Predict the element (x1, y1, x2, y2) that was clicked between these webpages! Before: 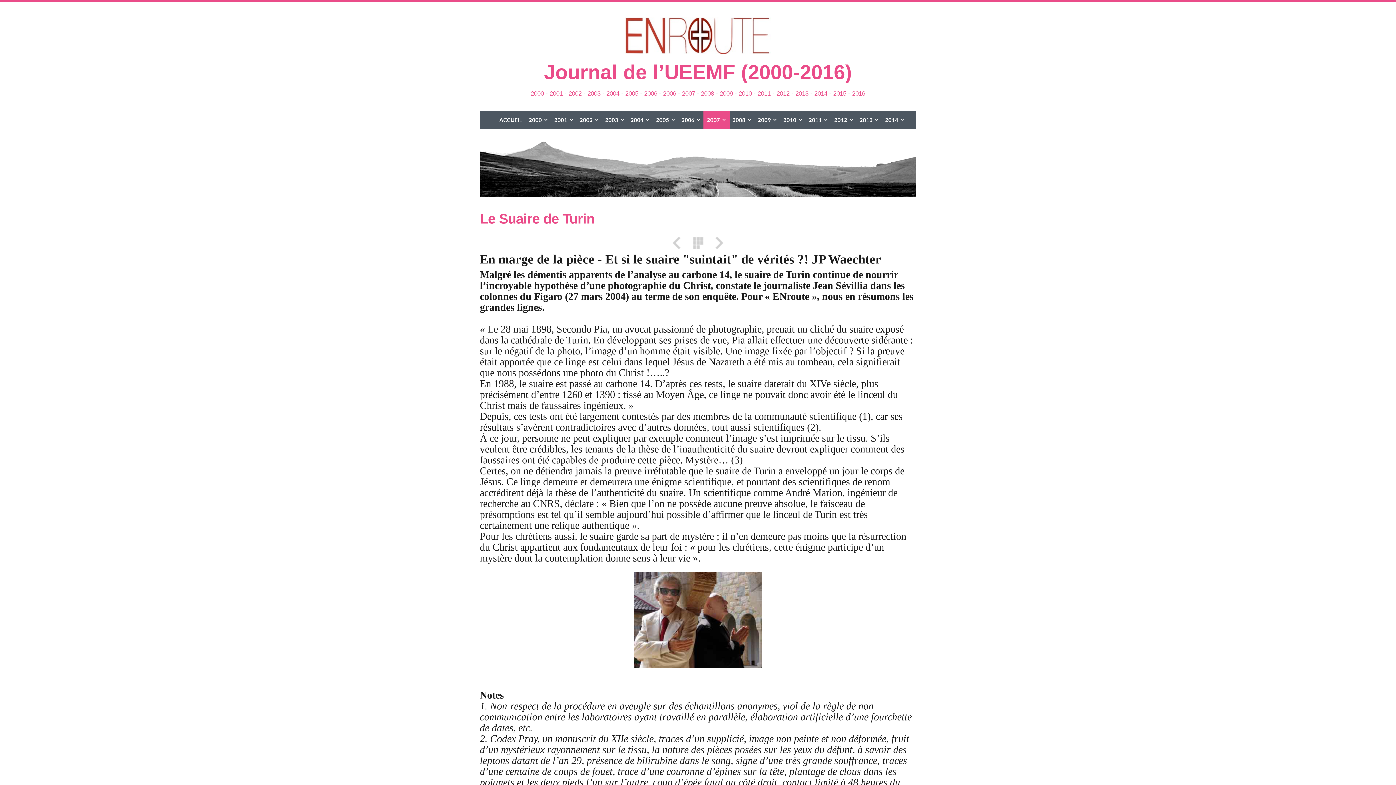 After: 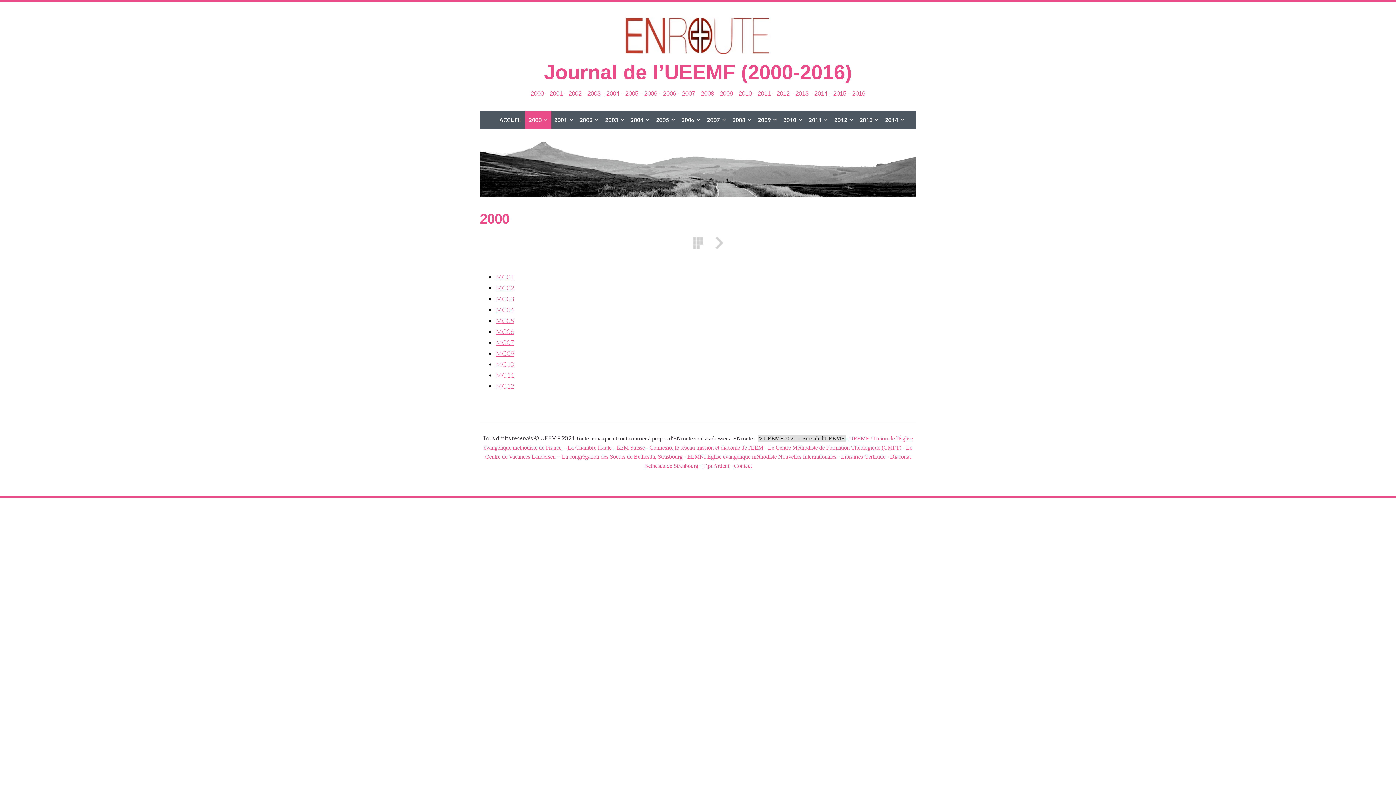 Action: bbox: (525, 110, 551, 129) label: 2000